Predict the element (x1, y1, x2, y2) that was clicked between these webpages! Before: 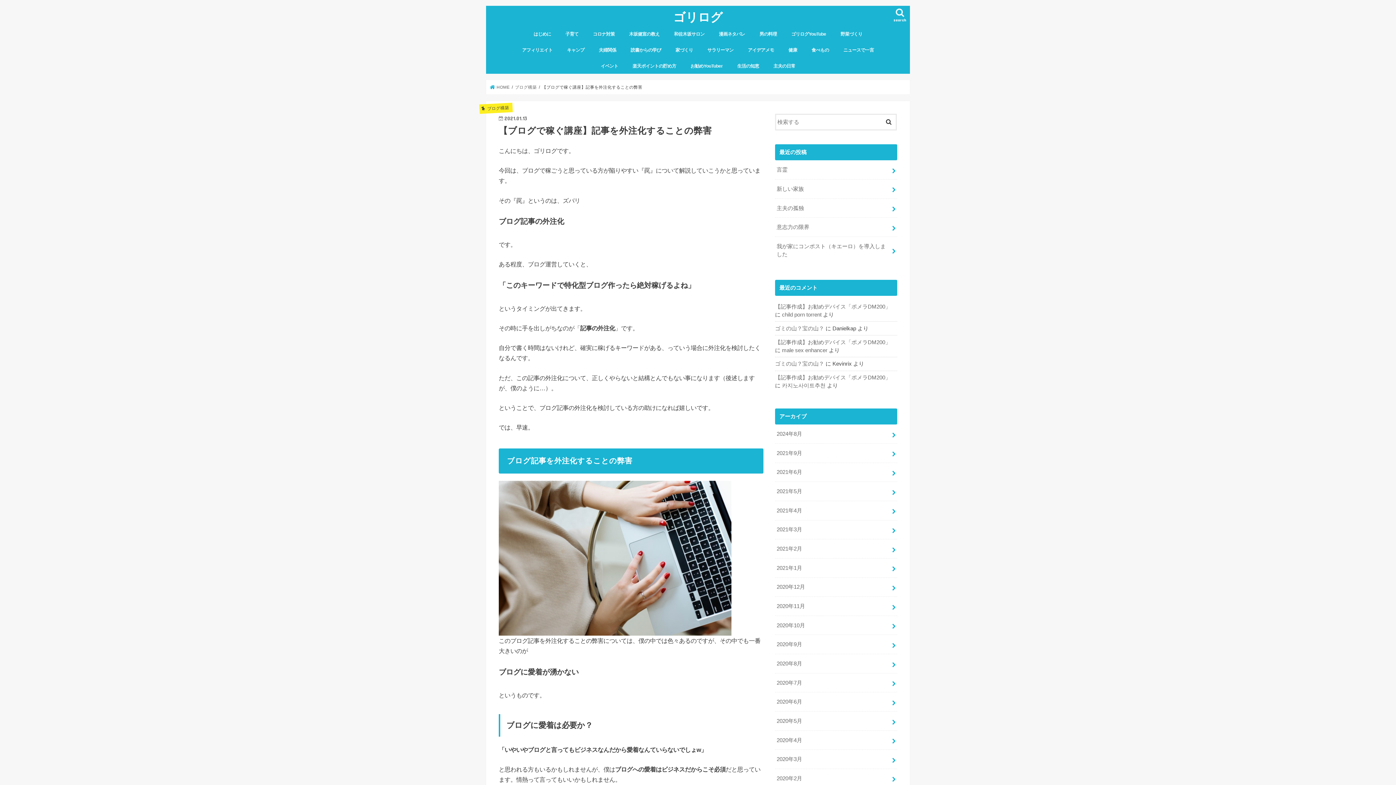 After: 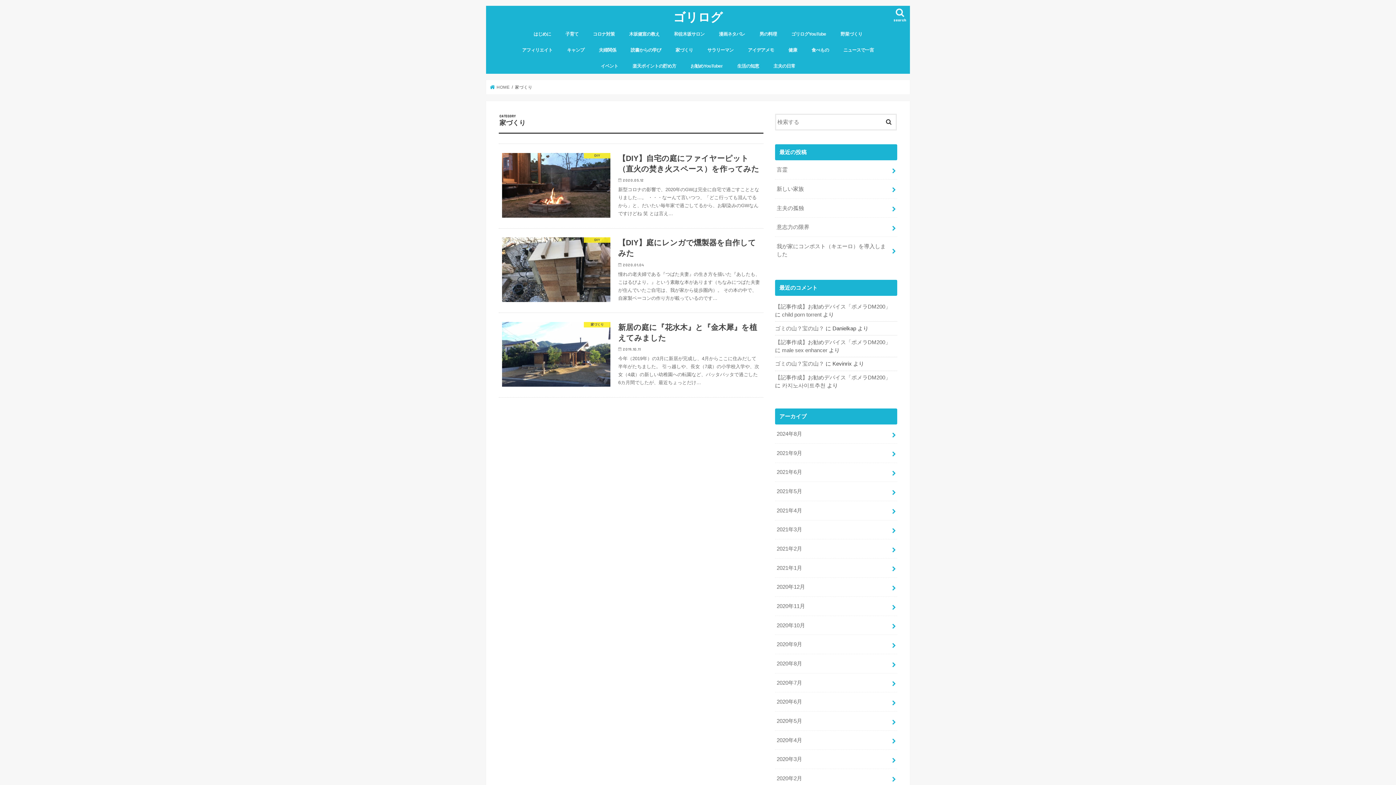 Action: label: 家づくり bbox: (668, 41, 700, 57)